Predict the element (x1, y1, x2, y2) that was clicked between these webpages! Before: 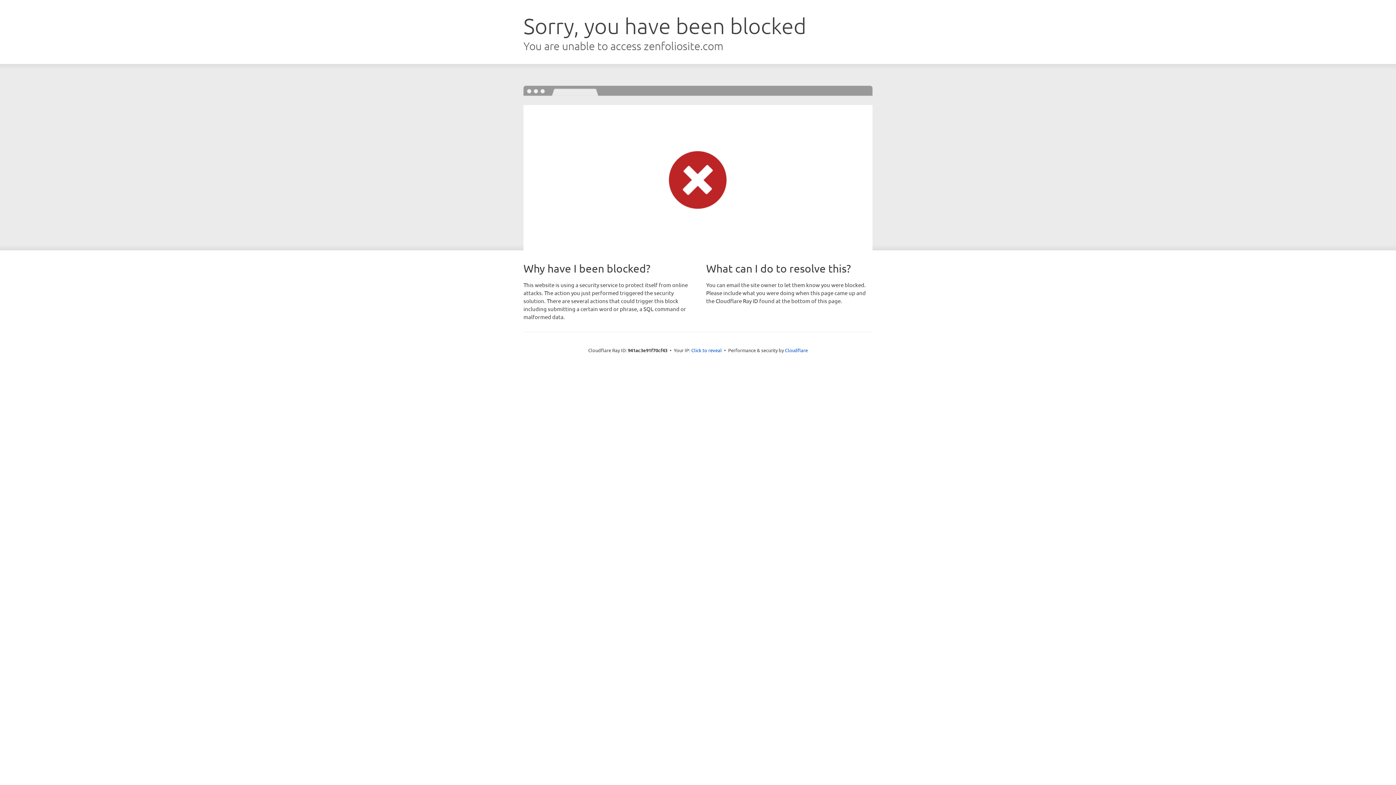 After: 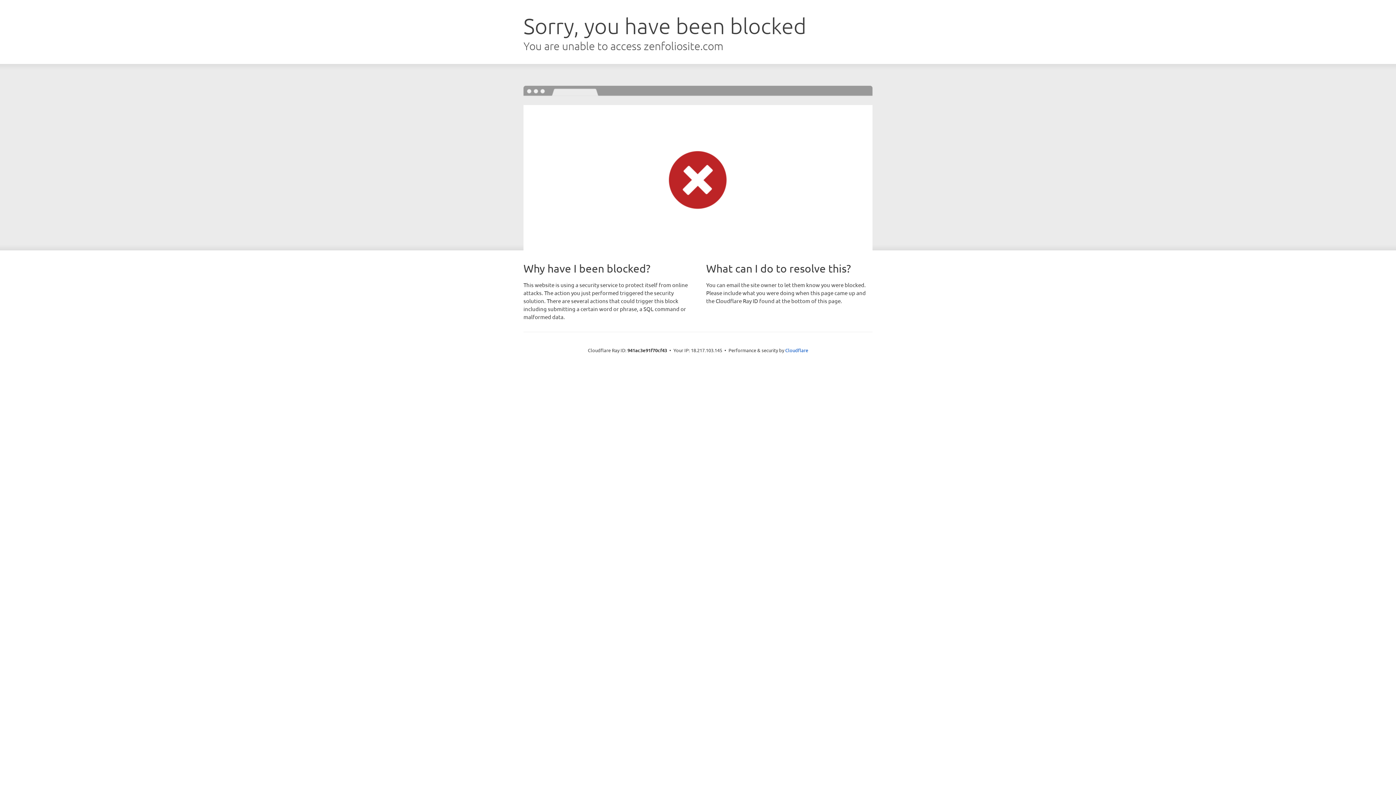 Action: bbox: (691, 346, 722, 353) label: Click to reveal